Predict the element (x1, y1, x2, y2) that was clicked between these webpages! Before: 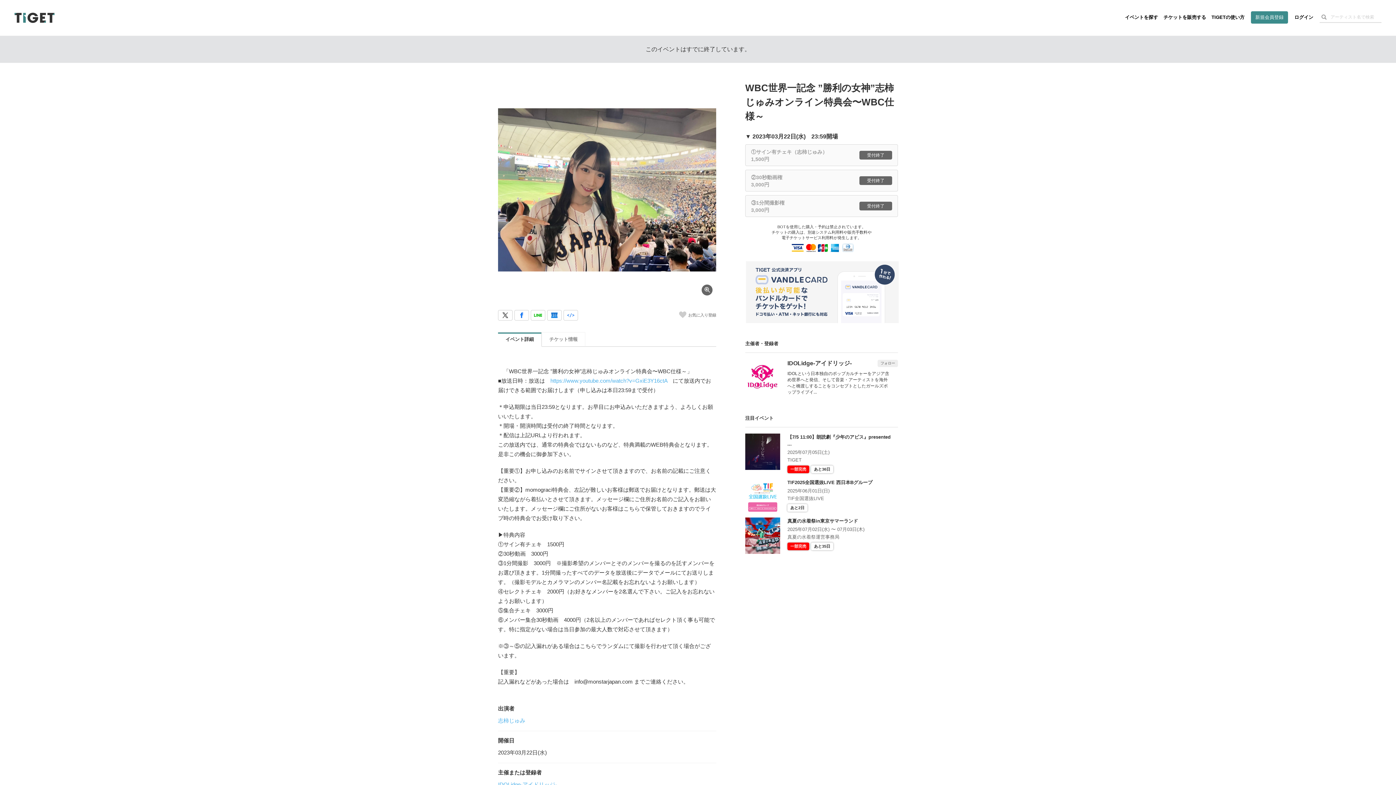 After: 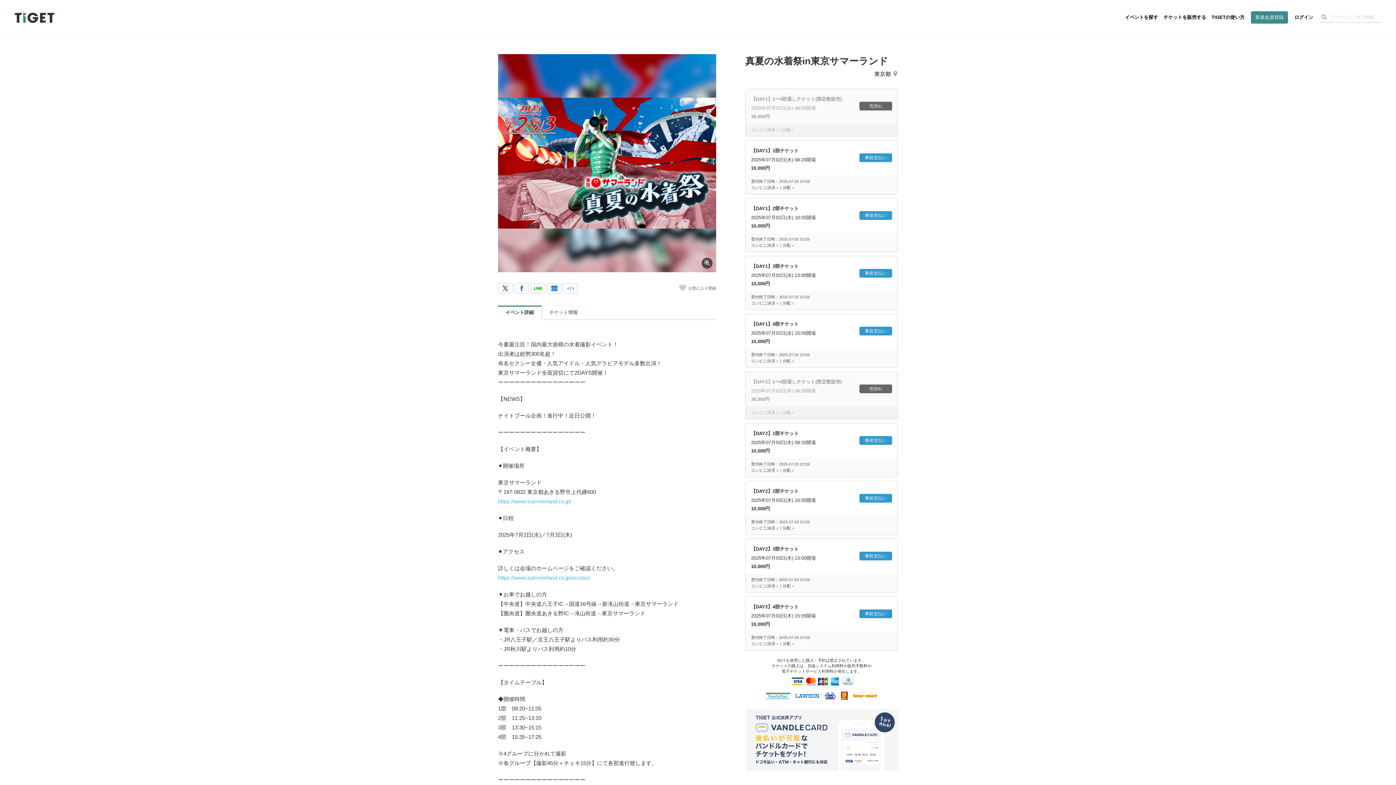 Action: bbox: (745, 517, 898, 556) label: 真夏の水着祭in東京サマーランド

2025年07月02日(水) 〜 07月03日(木)

真夏の水着祭運営事務局

一部完売あと35日